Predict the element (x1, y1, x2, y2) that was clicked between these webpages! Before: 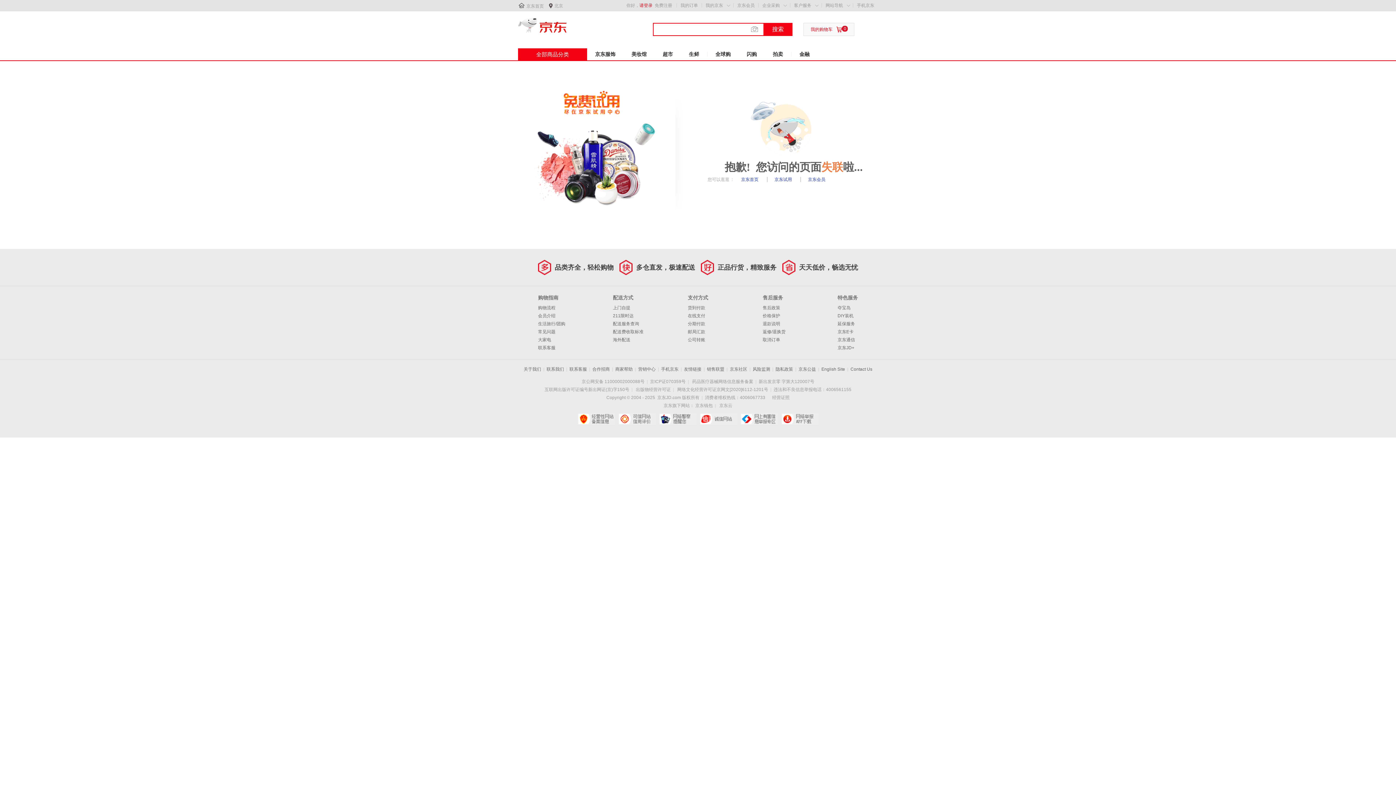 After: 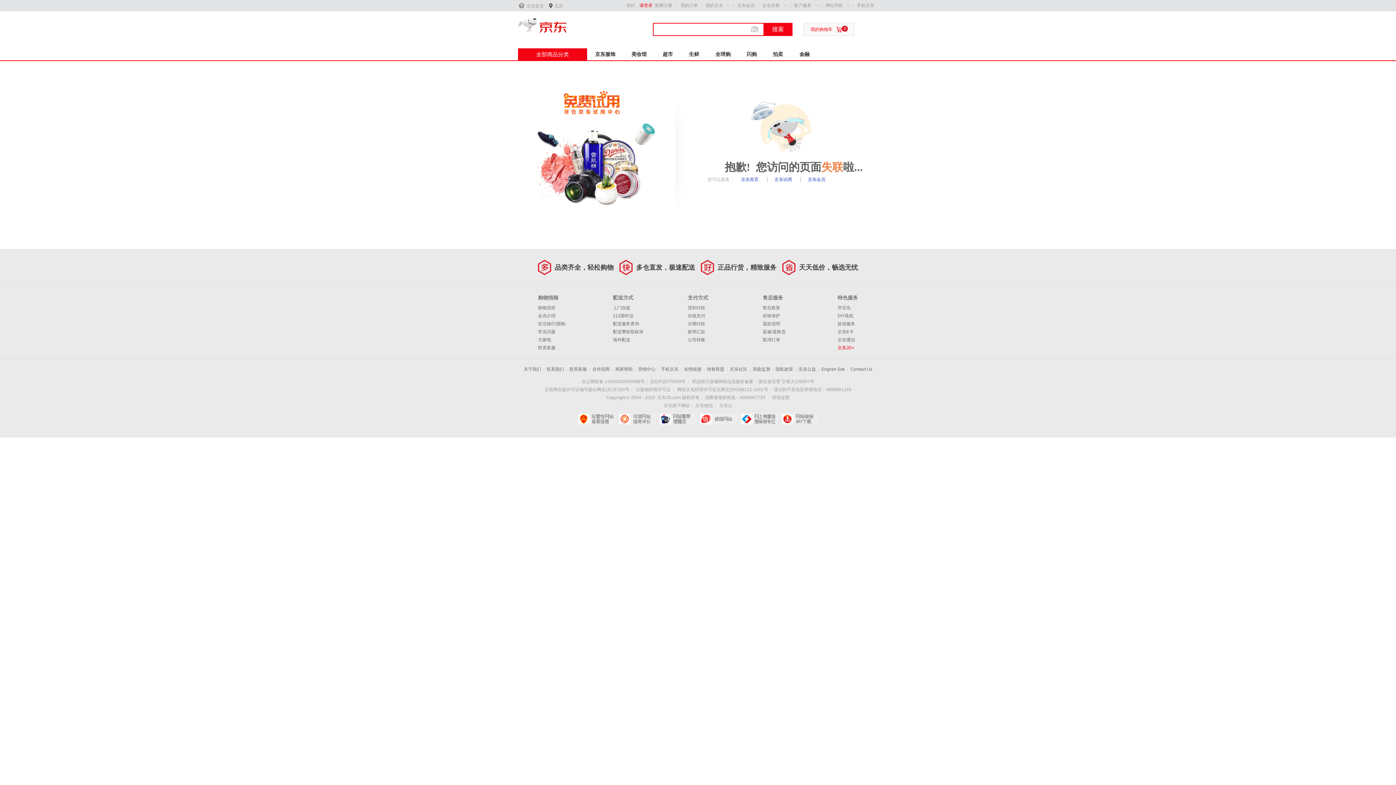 Action: label: 京东JD+ bbox: (837, 345, 854, 350)